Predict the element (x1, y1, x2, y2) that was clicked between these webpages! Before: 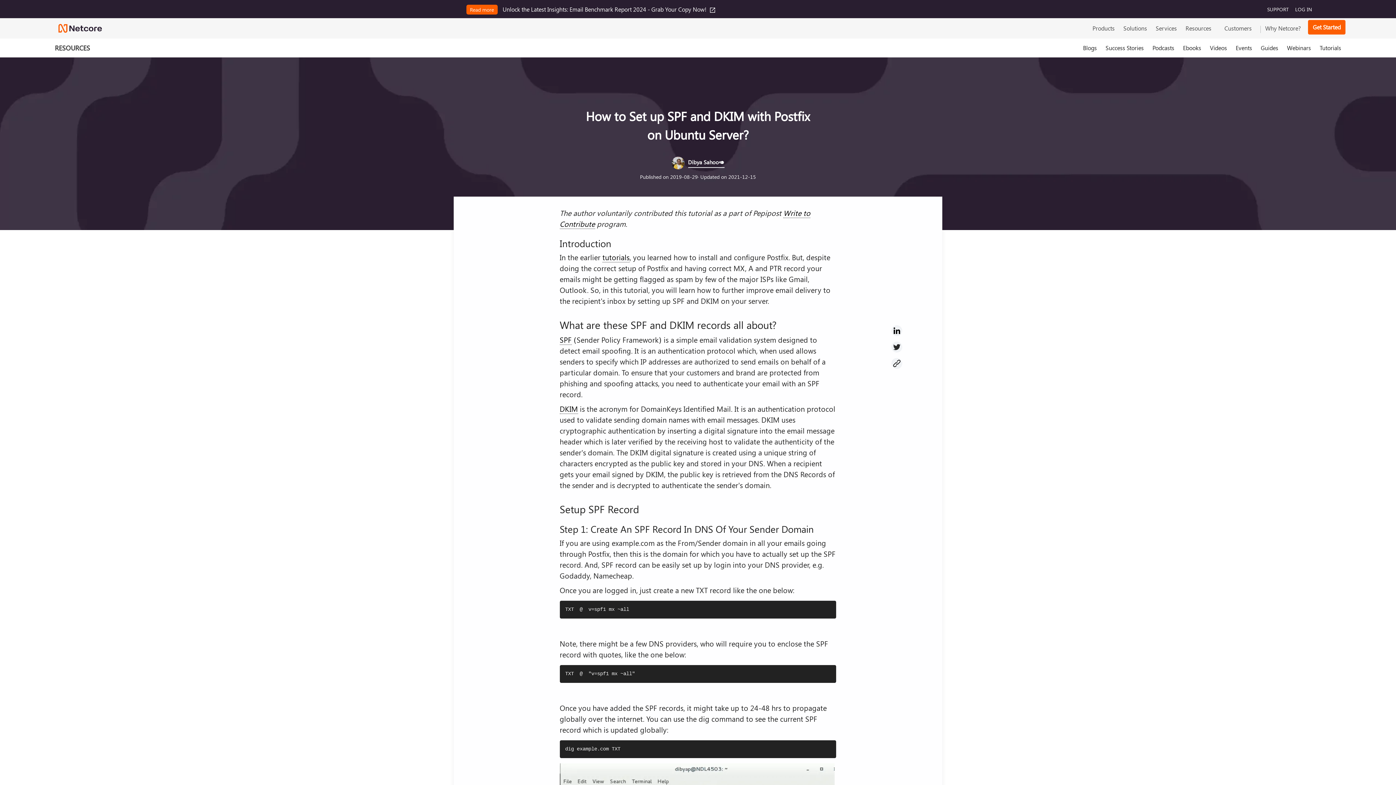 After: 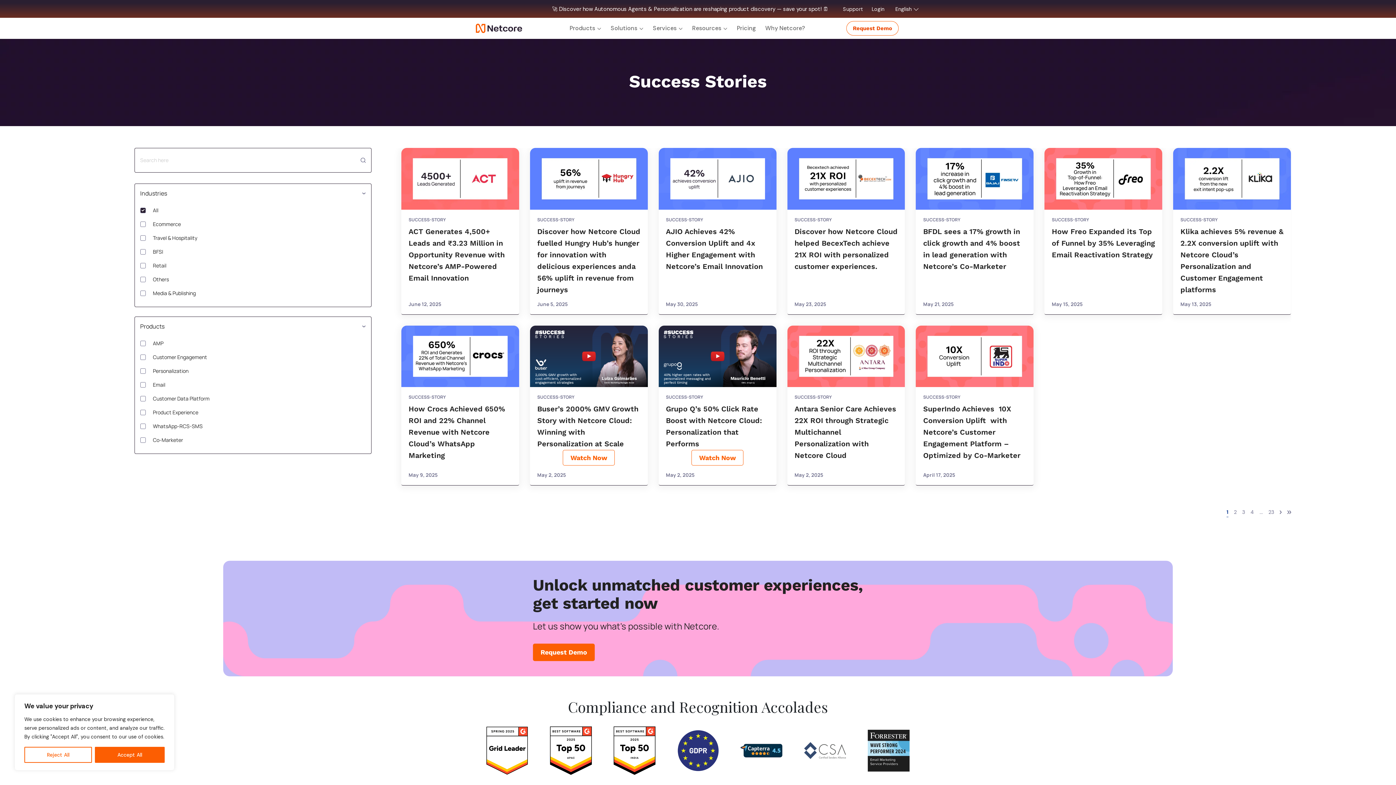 Action: bbox: (1220, 21, 1256, 35) label: Customers